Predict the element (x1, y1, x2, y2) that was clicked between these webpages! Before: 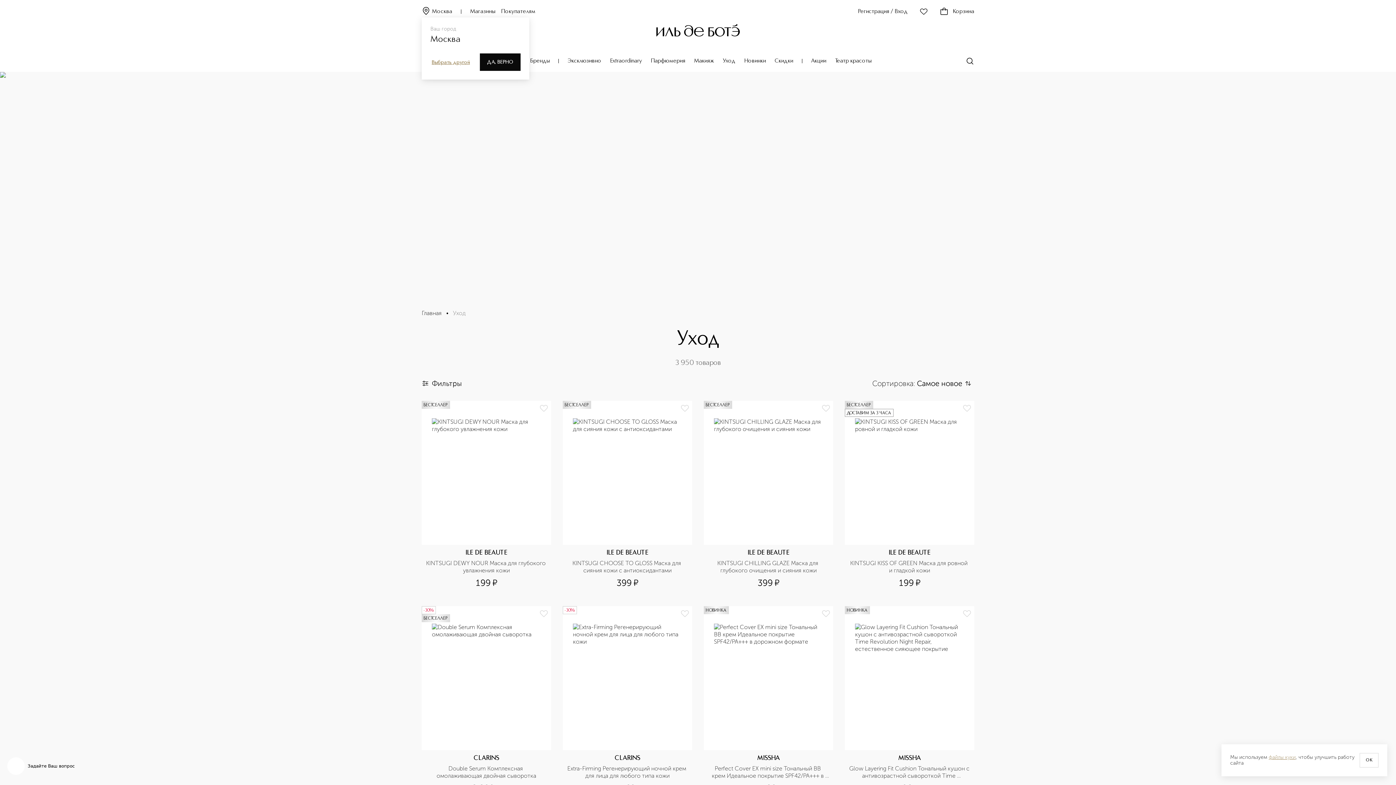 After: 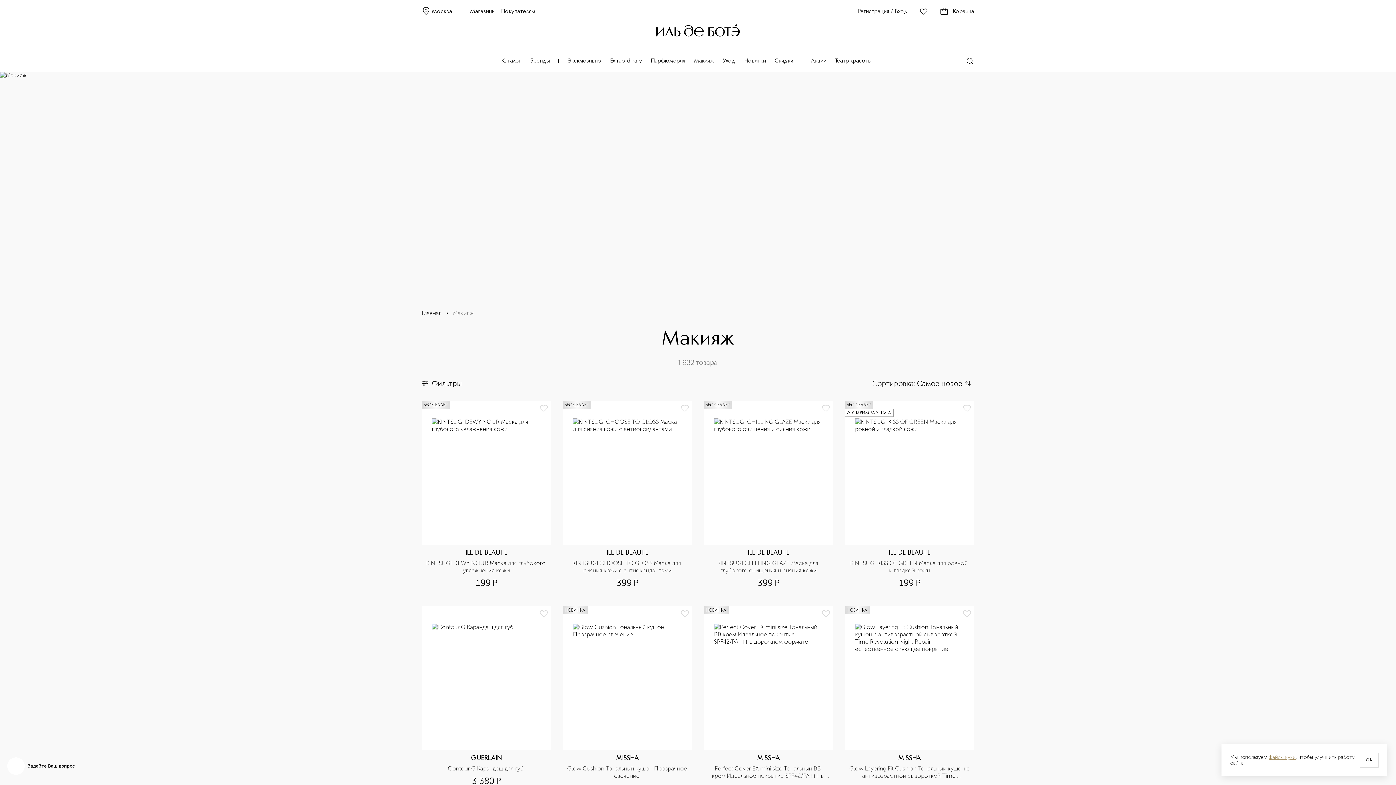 Action: bbox: (694, 57, 714, 64) label: Макияж